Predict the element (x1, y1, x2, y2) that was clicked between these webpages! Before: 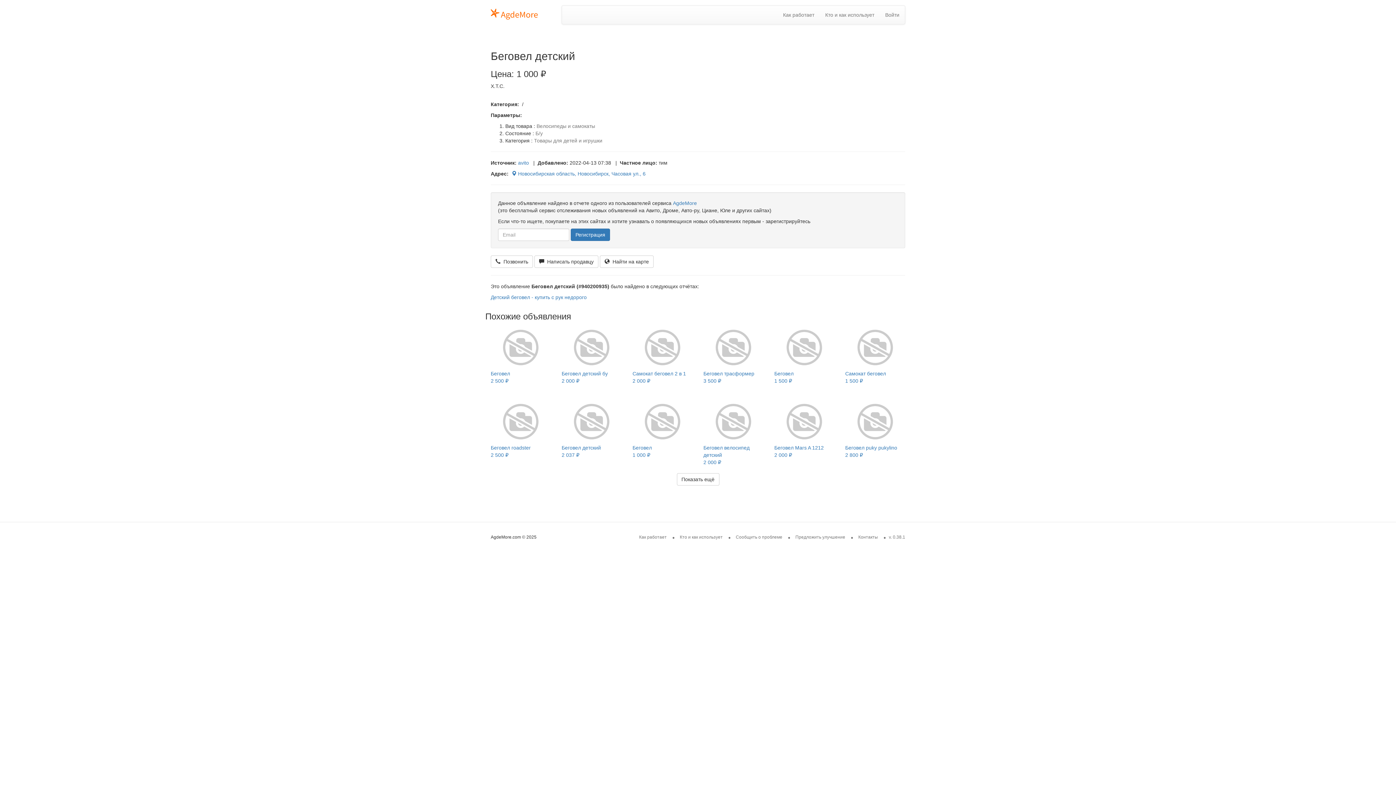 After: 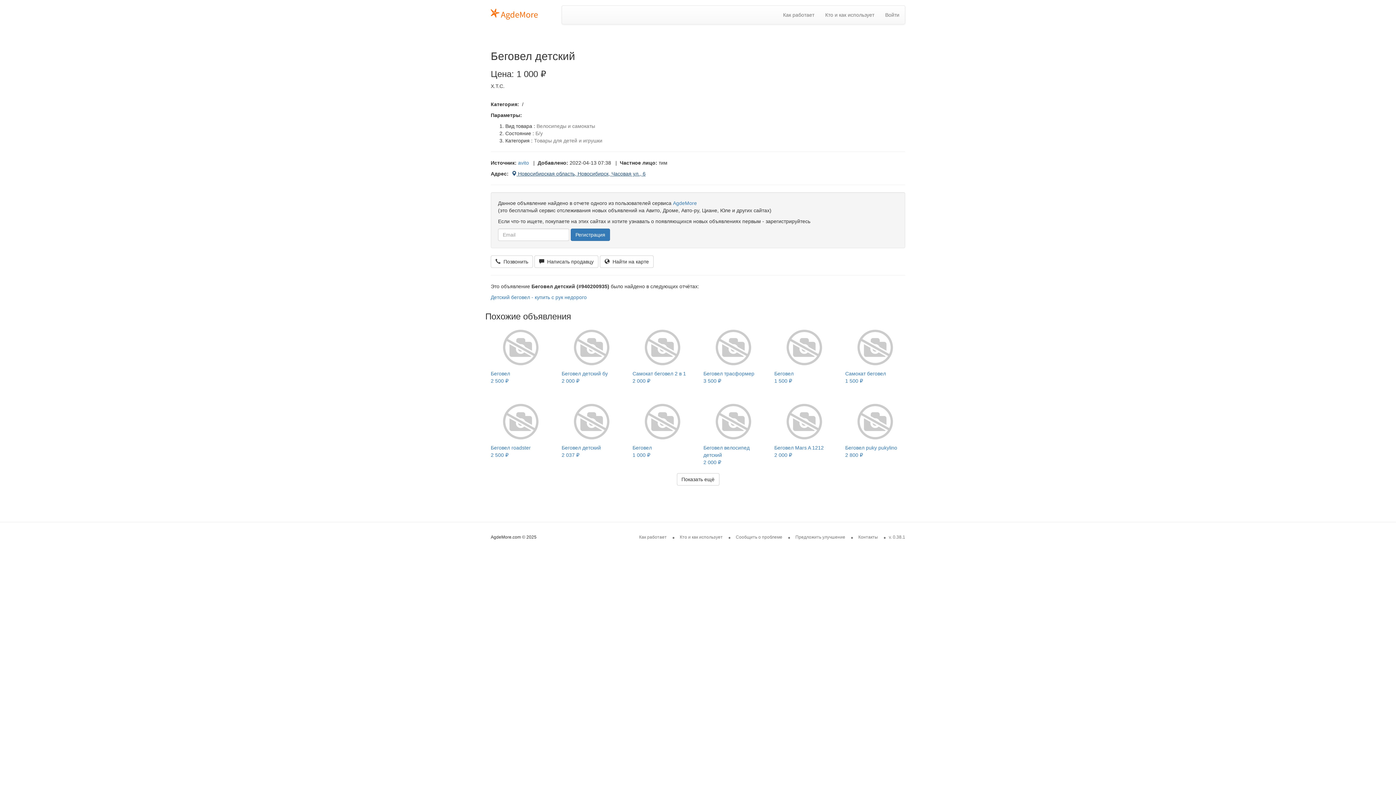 Action: label:  Новосибирская область, Новосибирск, Часовая ул., 6 bbox: (511, 170, 645, 176)